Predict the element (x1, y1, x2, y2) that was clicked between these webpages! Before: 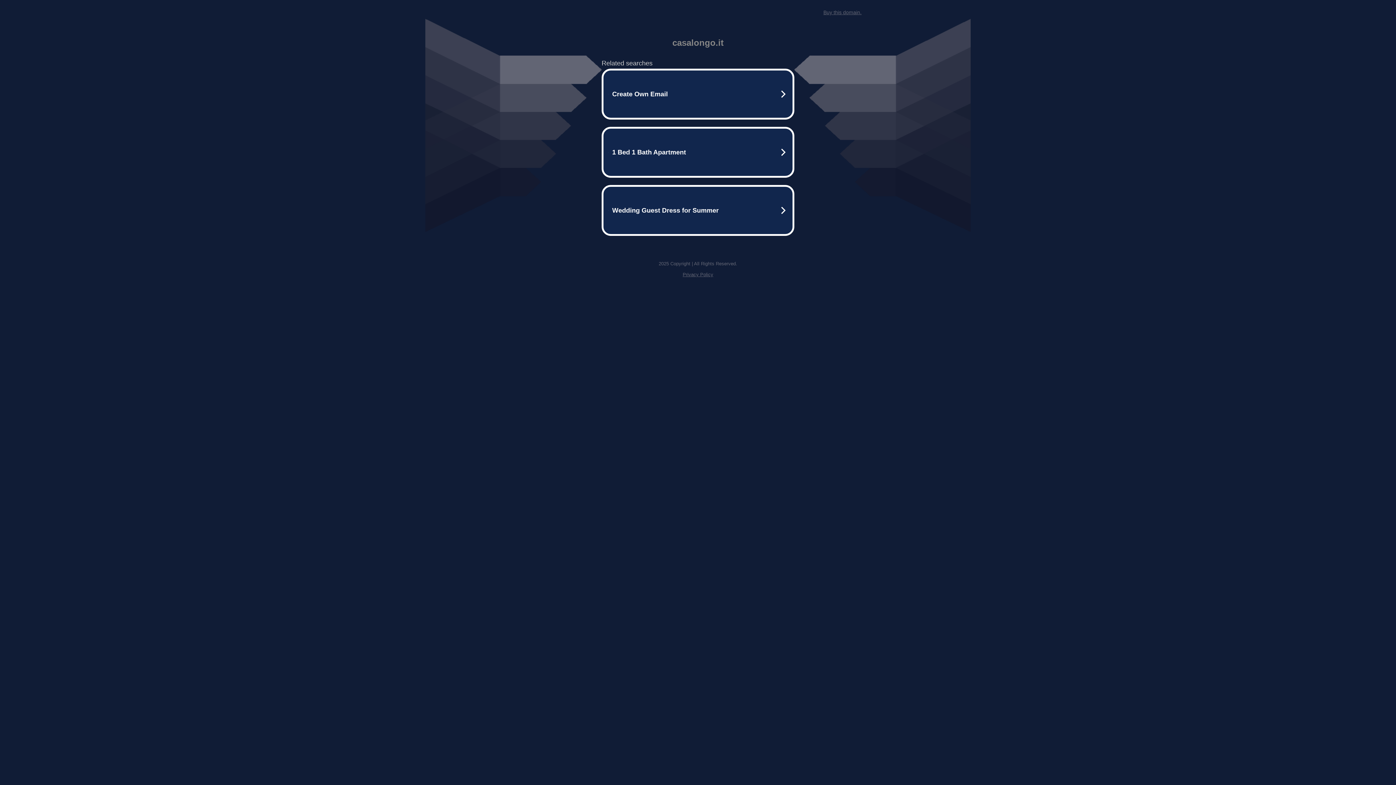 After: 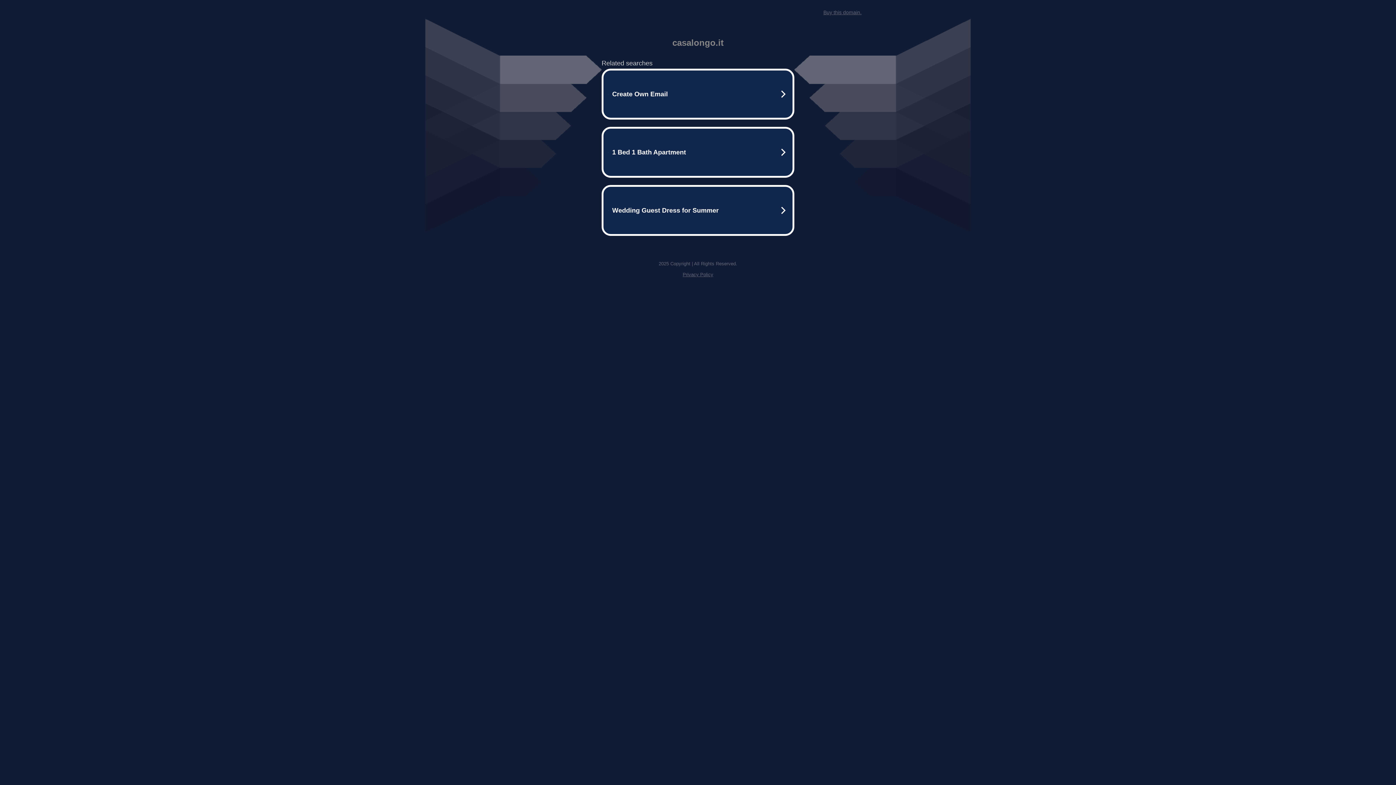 Action: label: Buy this domain. bbox: (823, 9, 861, 15)